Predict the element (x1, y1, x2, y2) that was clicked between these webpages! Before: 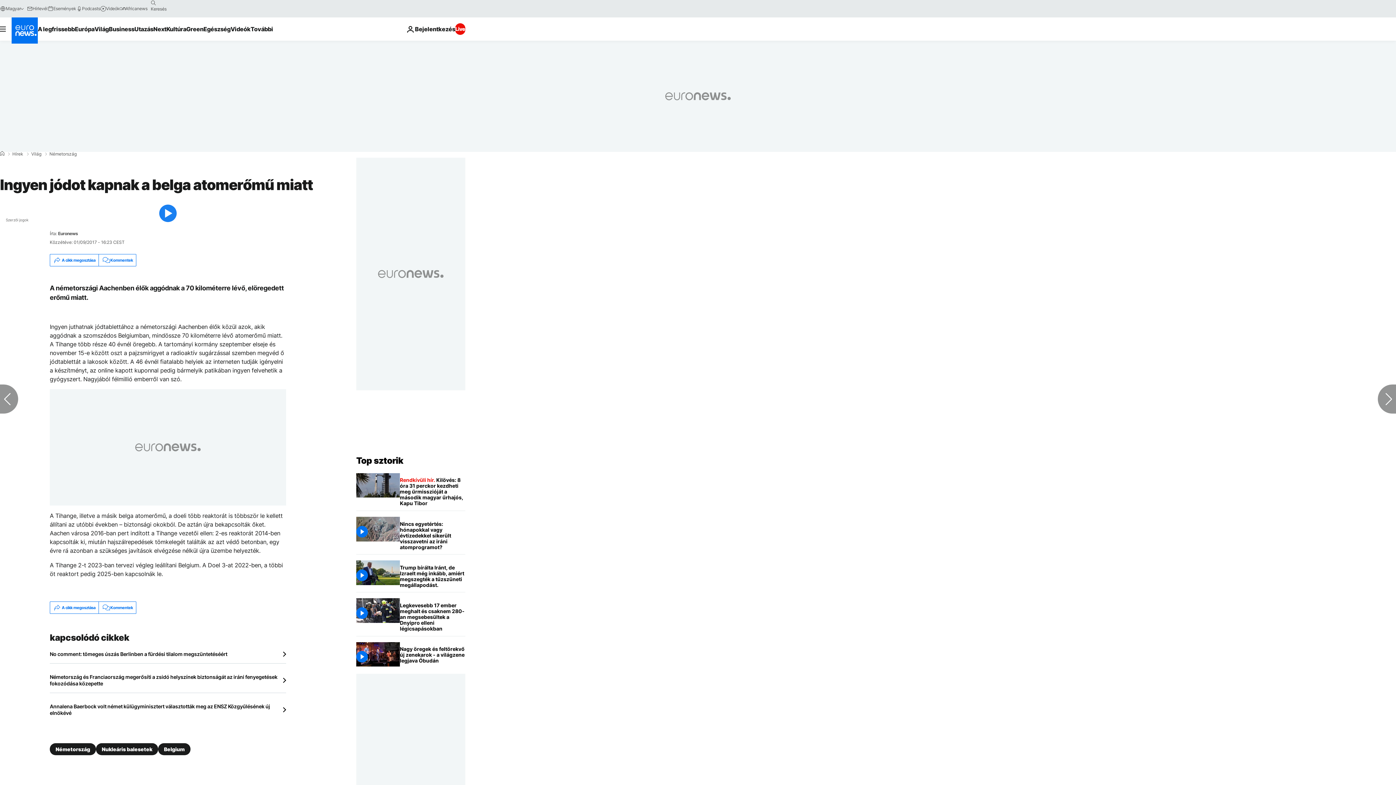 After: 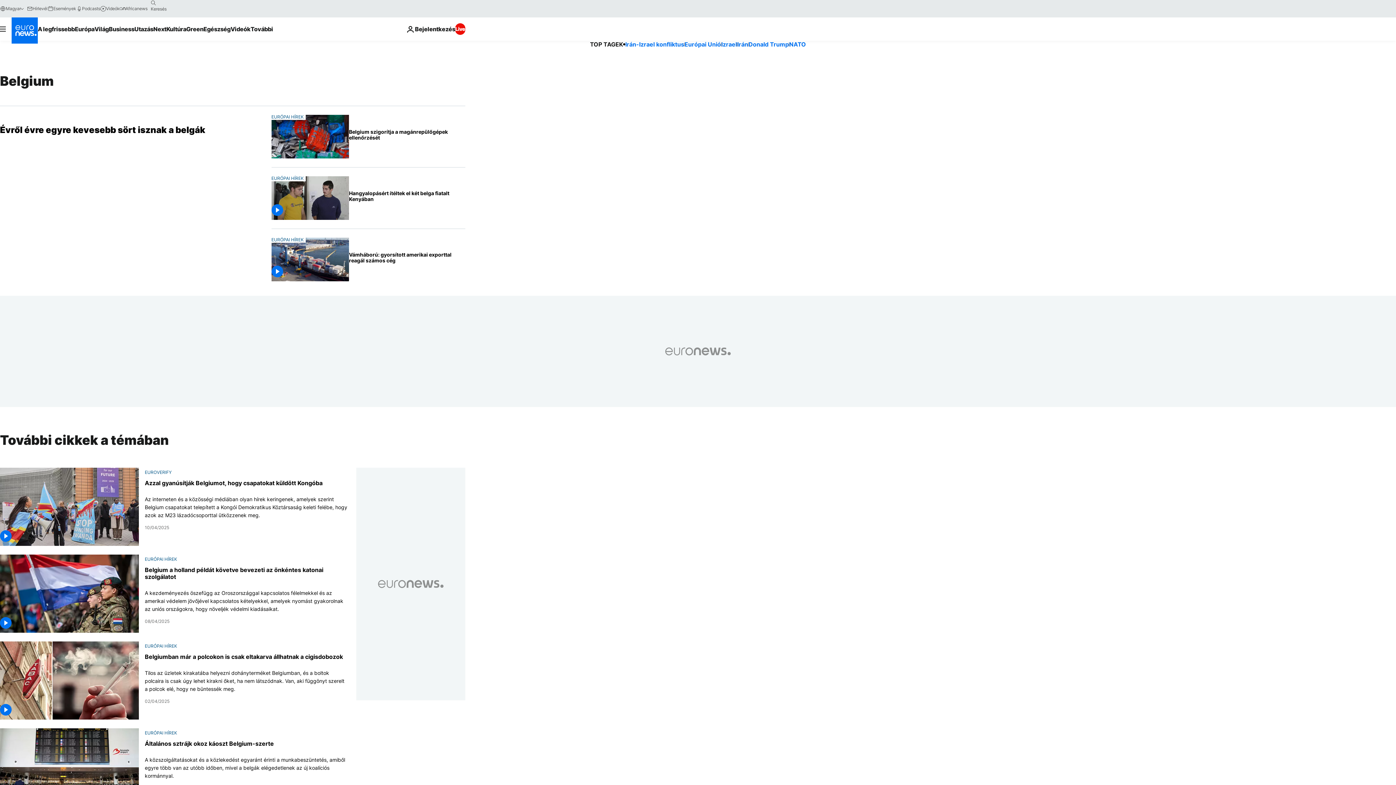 Action: bbox: (158, 743, 190, 755) label: Belgium